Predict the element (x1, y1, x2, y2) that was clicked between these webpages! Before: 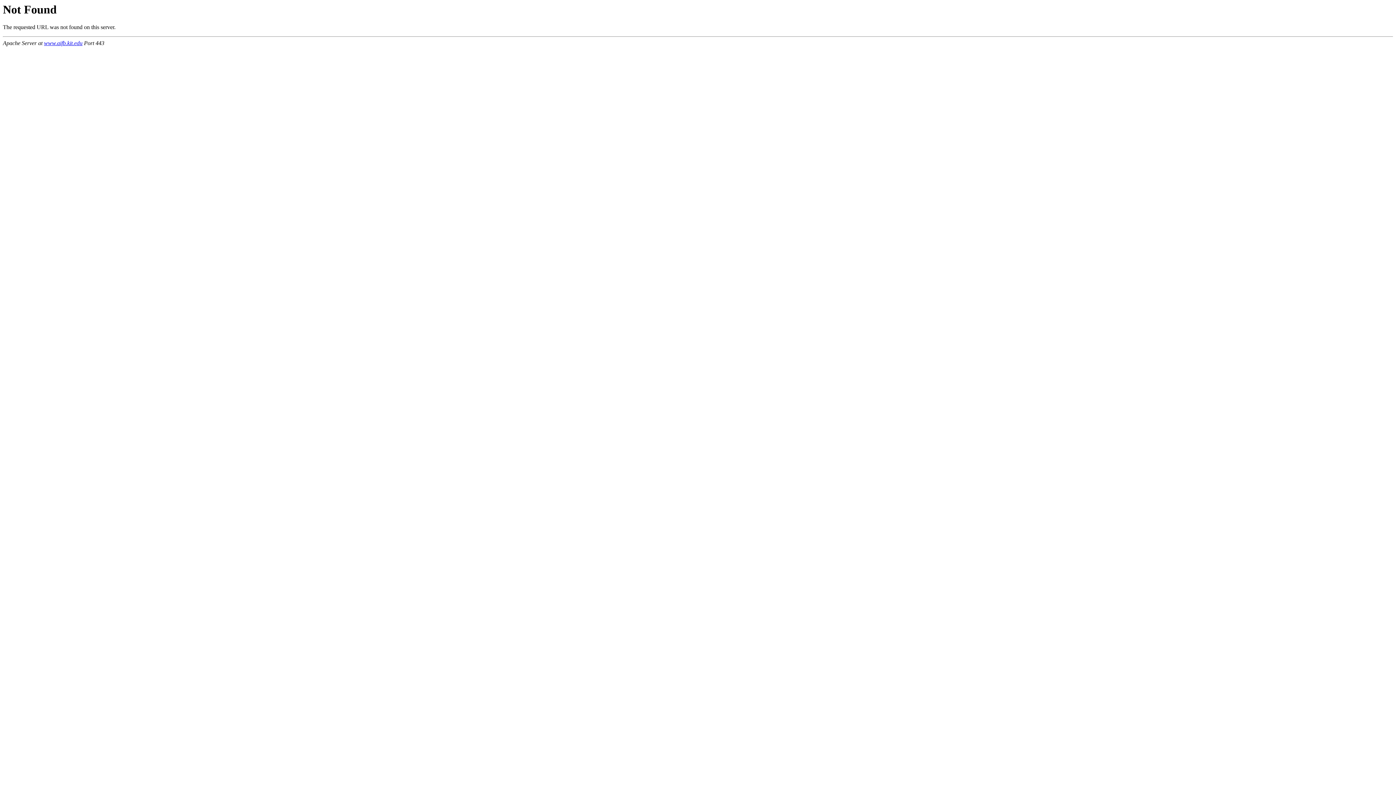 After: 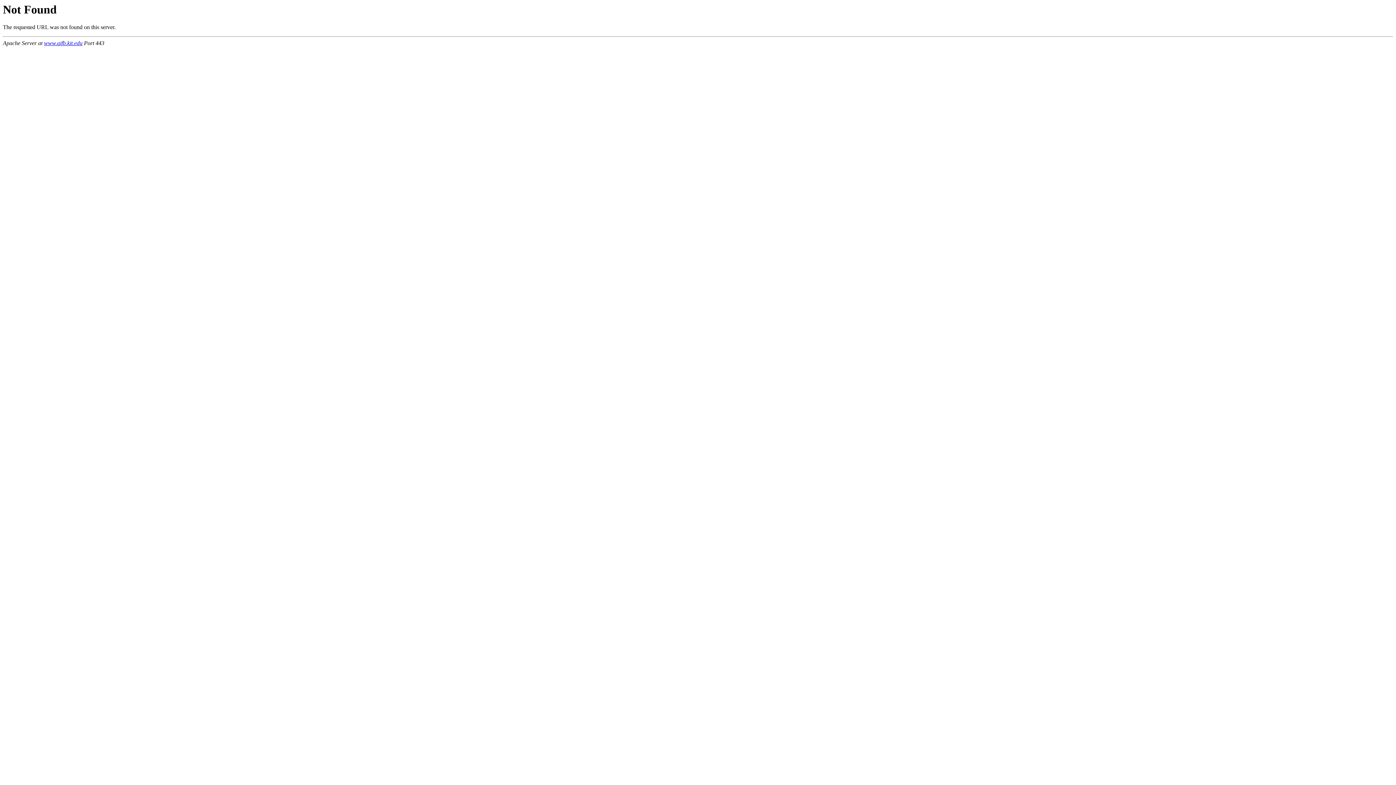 Action: bbox: (44, 40, 82, 46) label: www.aifb.kit.edu